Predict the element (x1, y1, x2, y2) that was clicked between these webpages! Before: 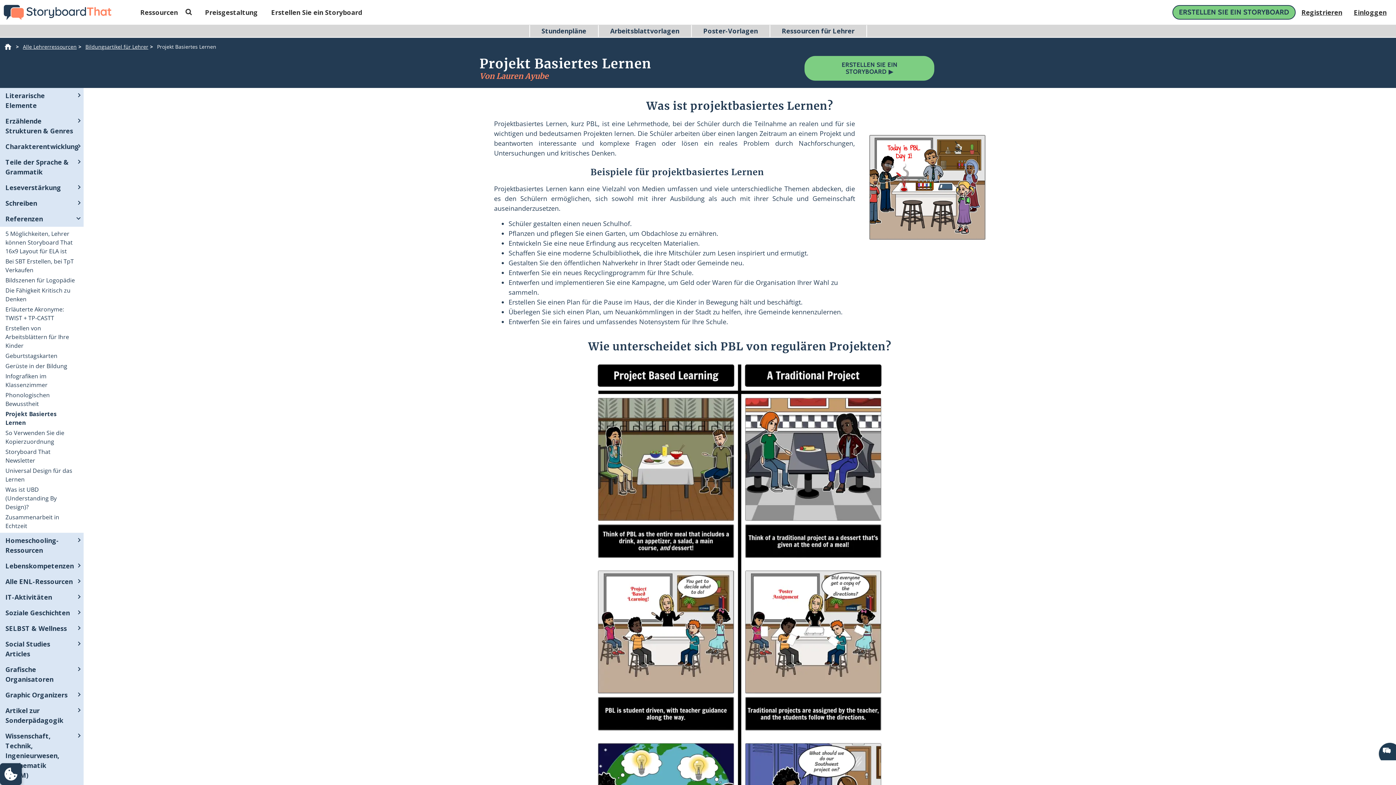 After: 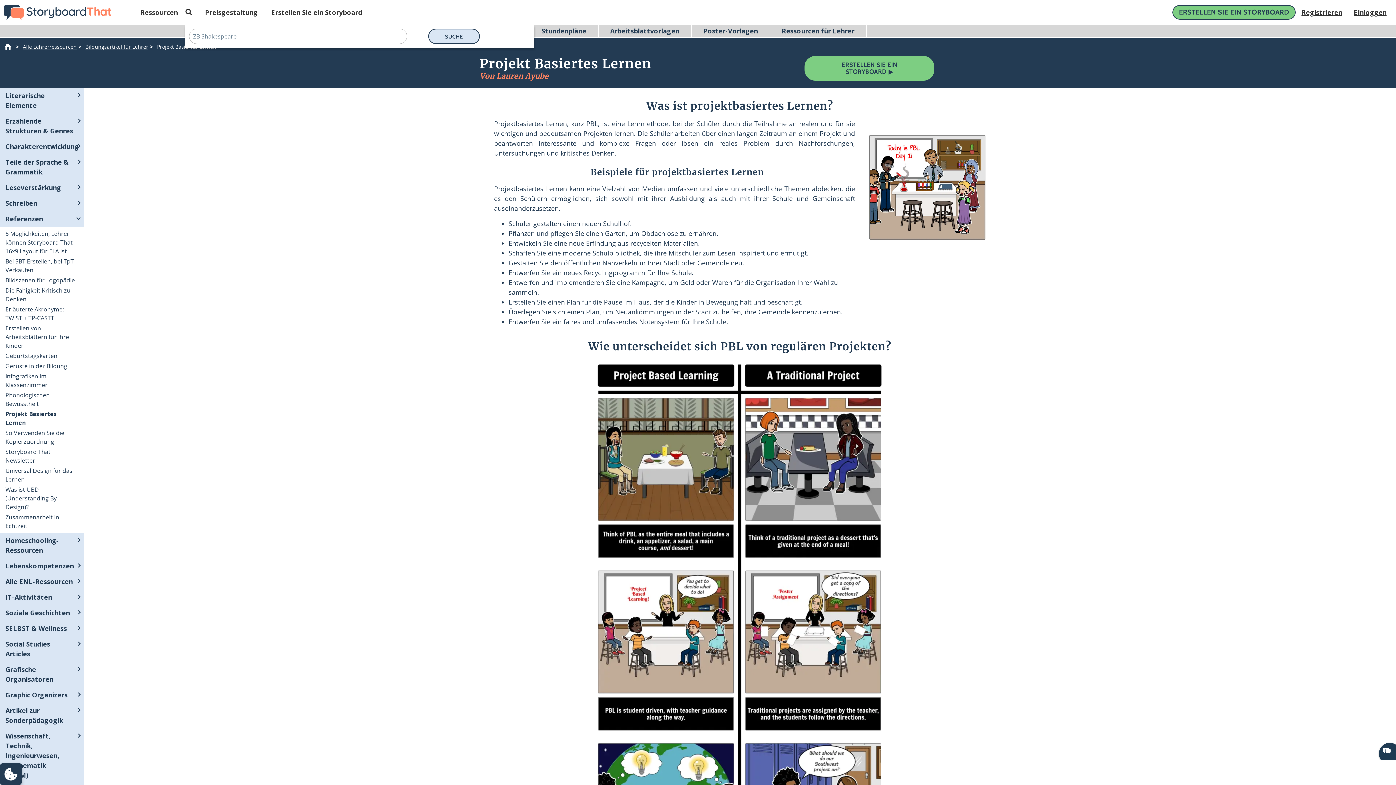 Action: bbox: (185, 8, 197, 16)